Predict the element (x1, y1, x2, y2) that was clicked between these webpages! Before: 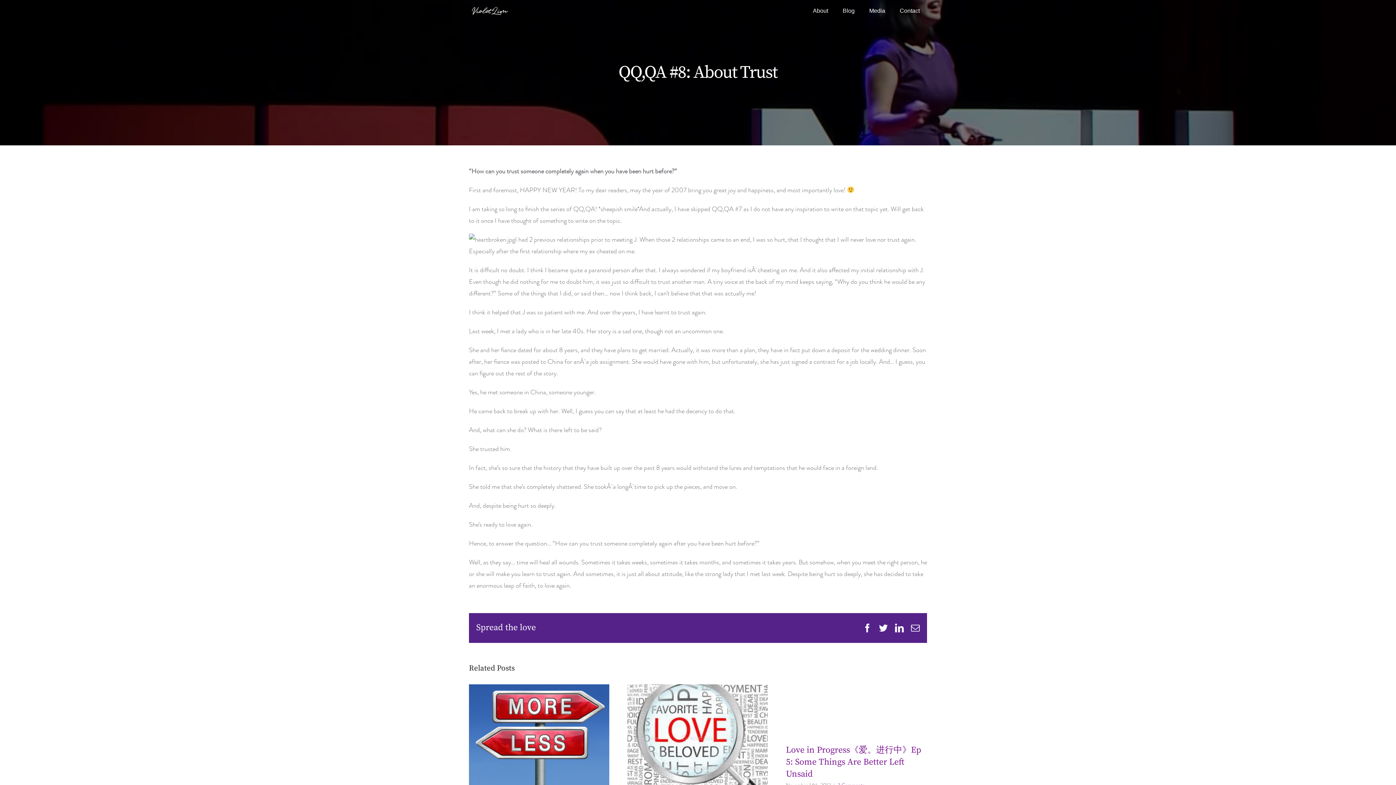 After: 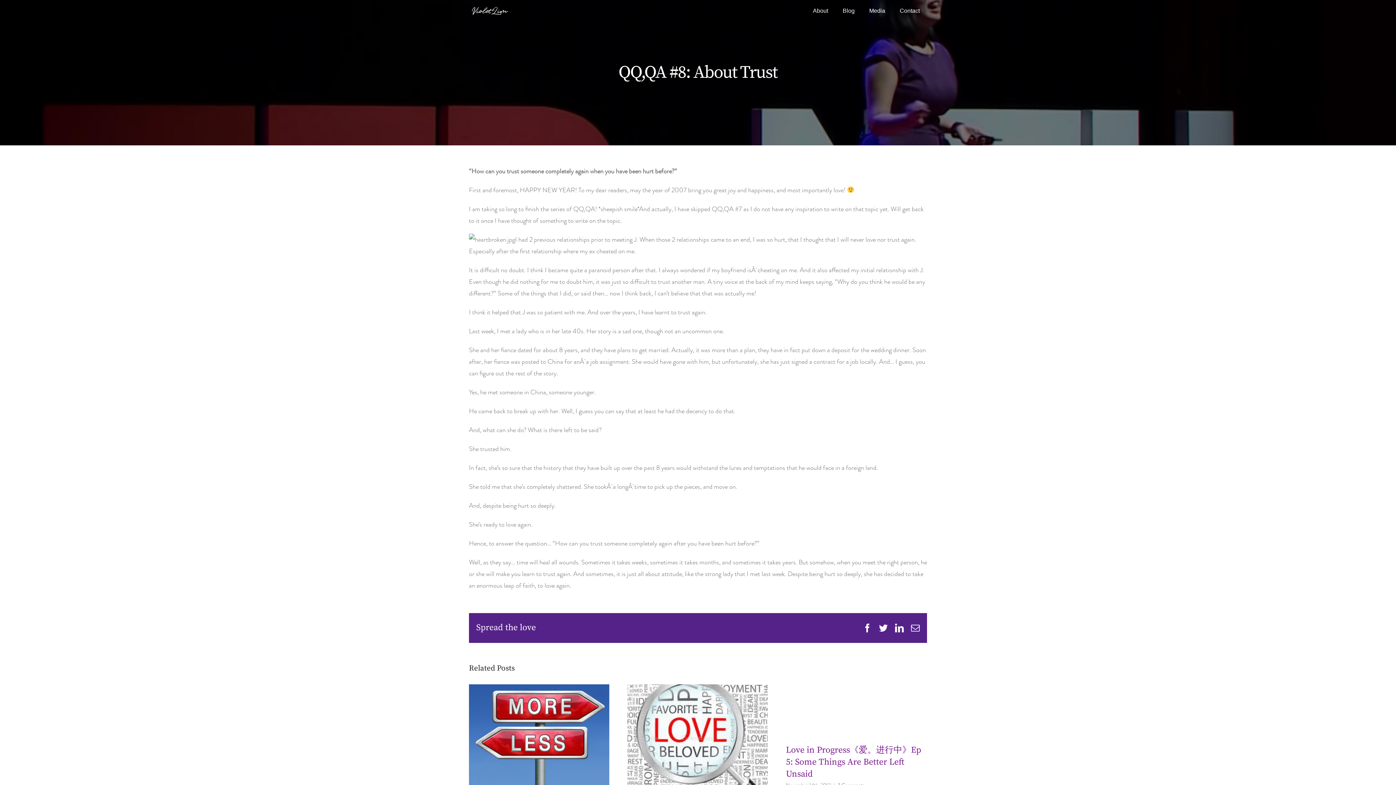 Action: bbox: (879, 623, 888, 632) label: Twitter